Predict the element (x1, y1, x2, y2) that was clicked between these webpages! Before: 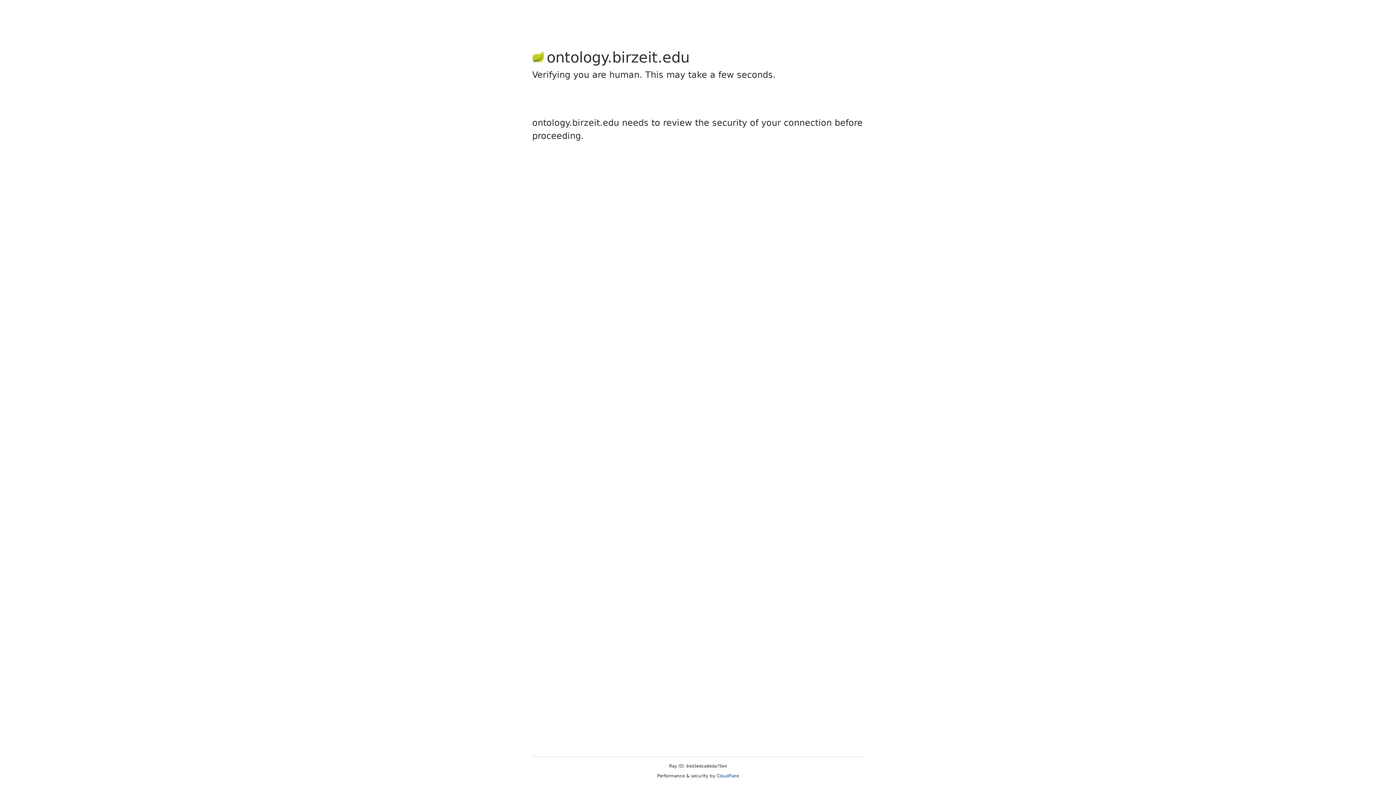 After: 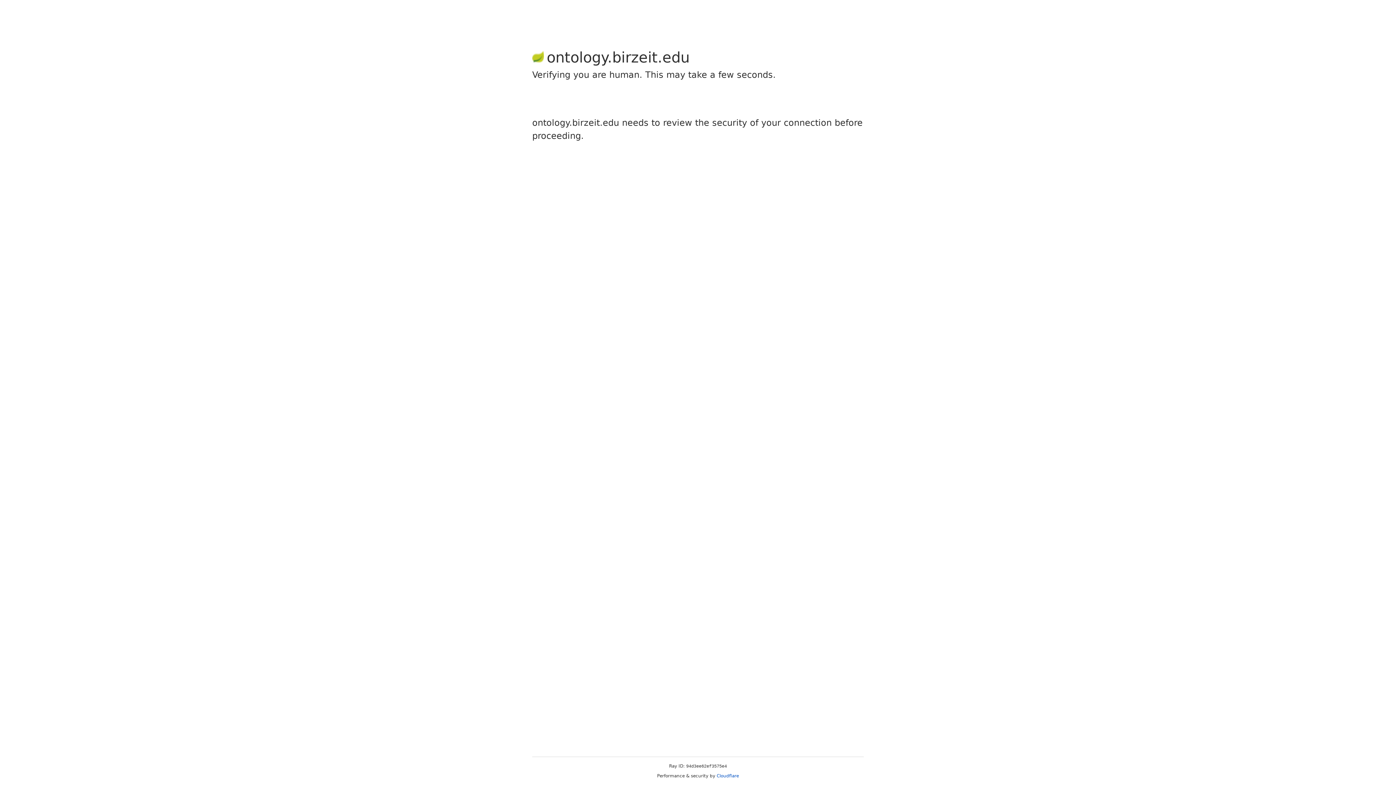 Action: label: Cloudflare bbox: (716, 773, 739, 778)